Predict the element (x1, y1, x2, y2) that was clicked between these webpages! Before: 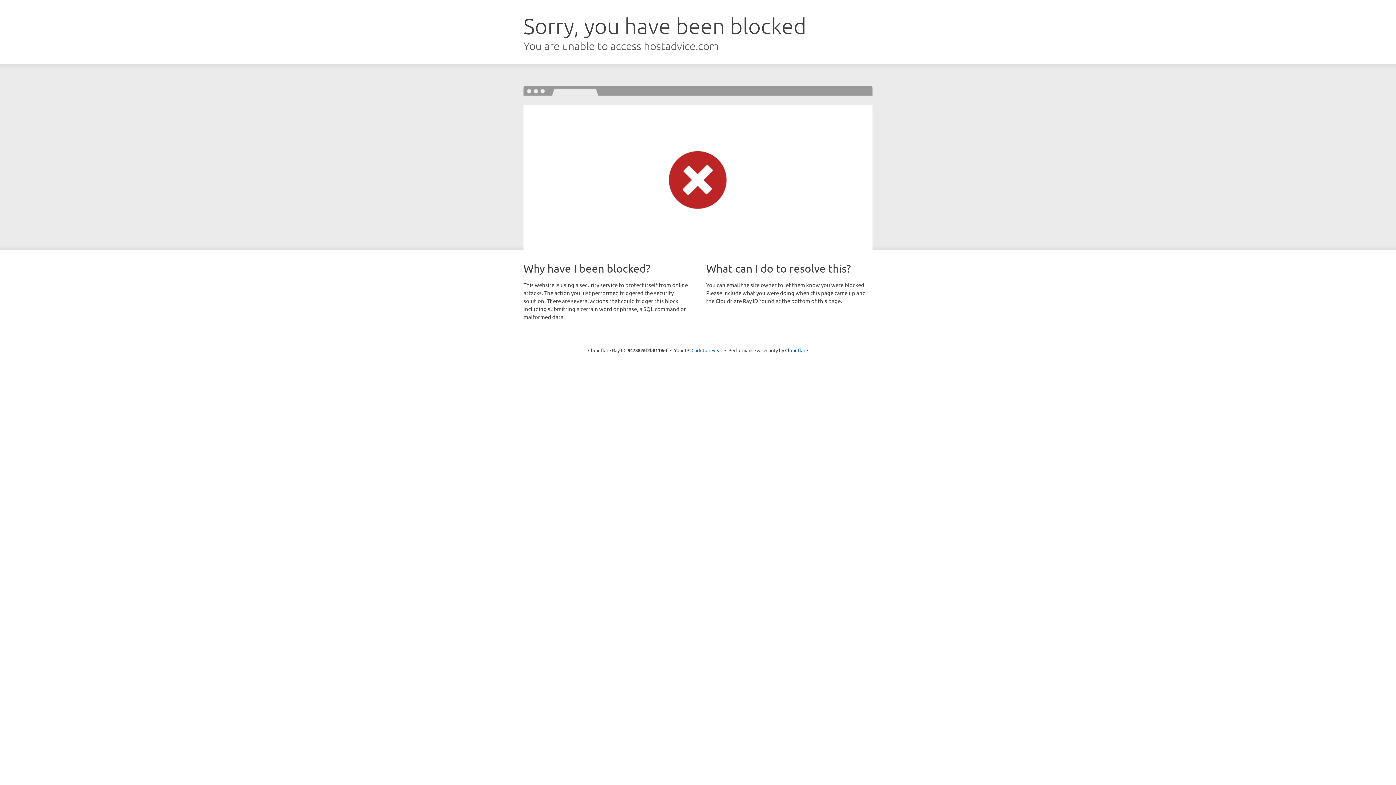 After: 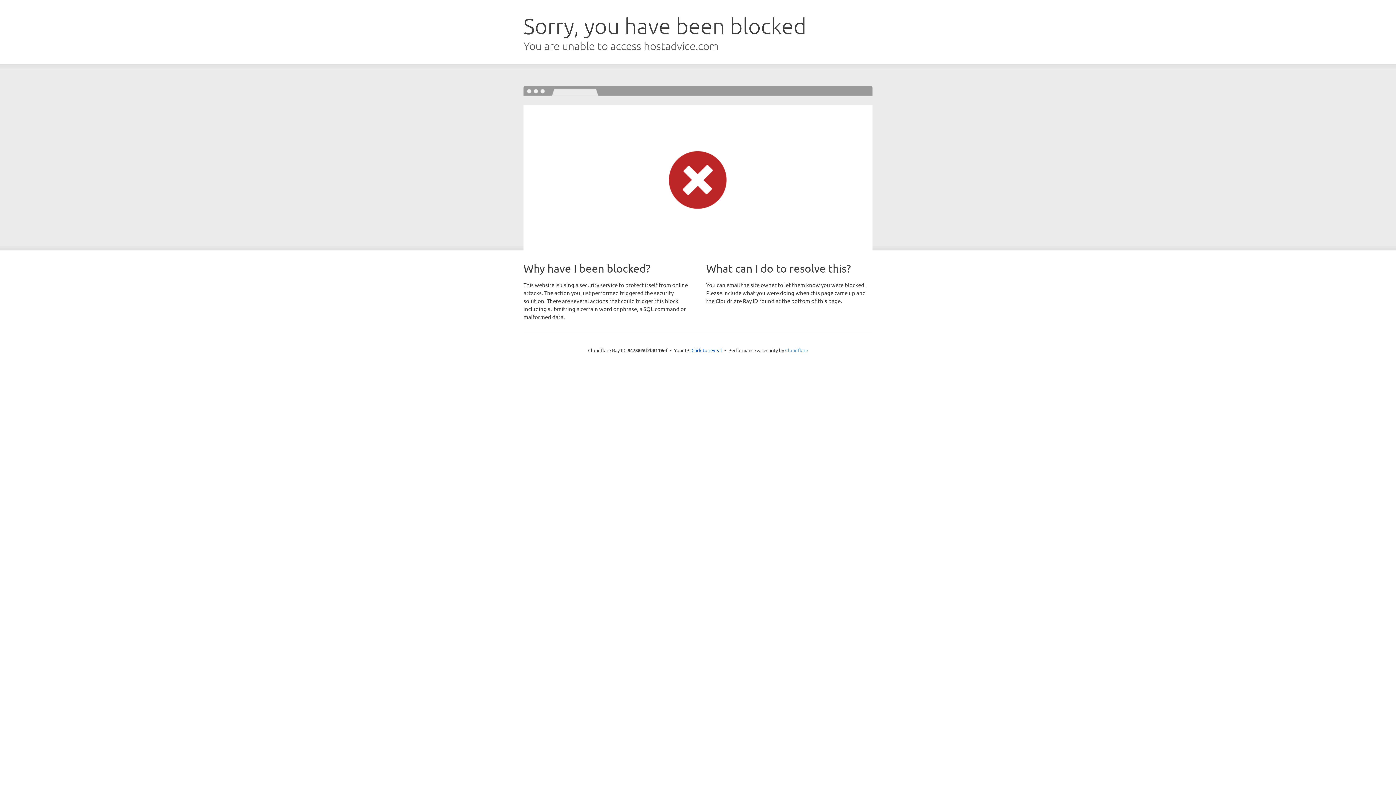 Action: label: Cloudflare bbox: (785, 347, 808, 353)